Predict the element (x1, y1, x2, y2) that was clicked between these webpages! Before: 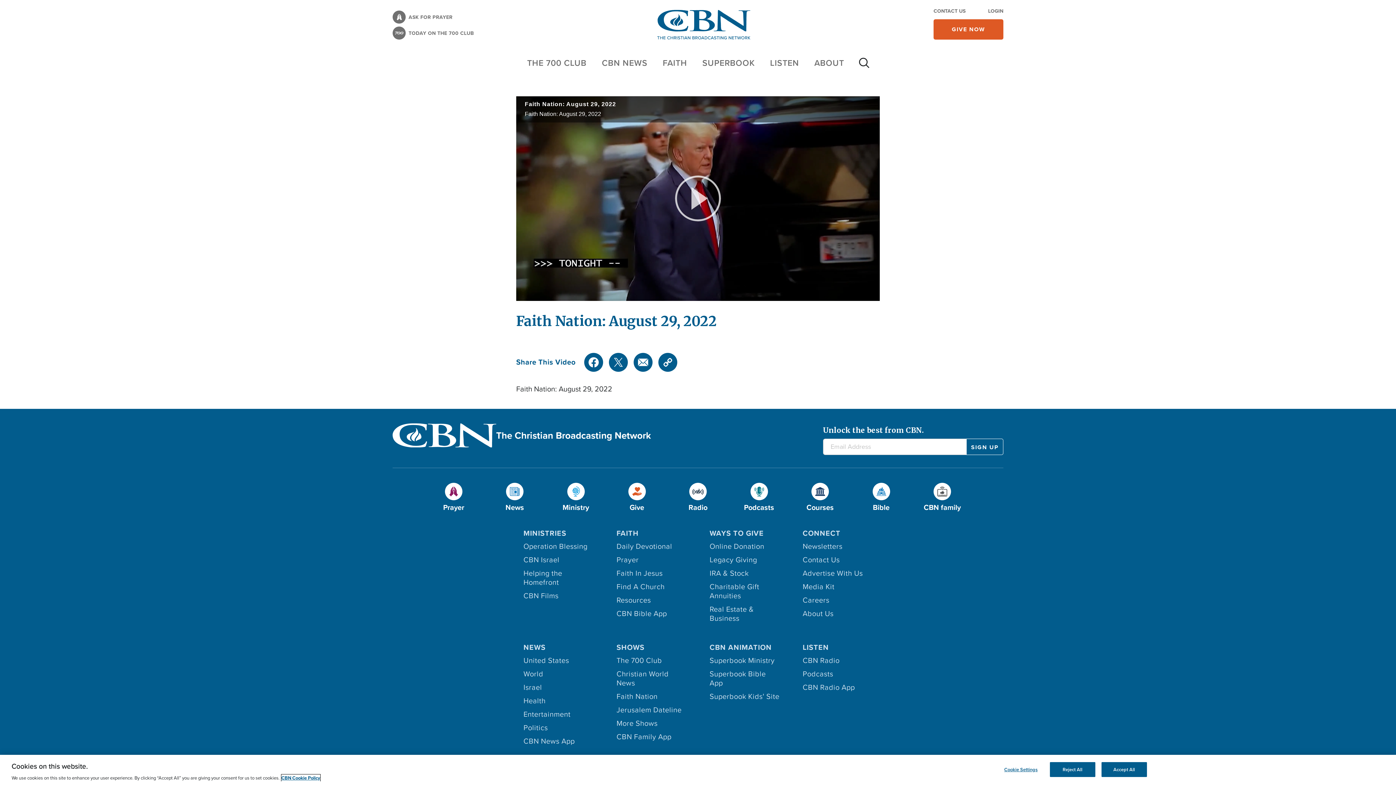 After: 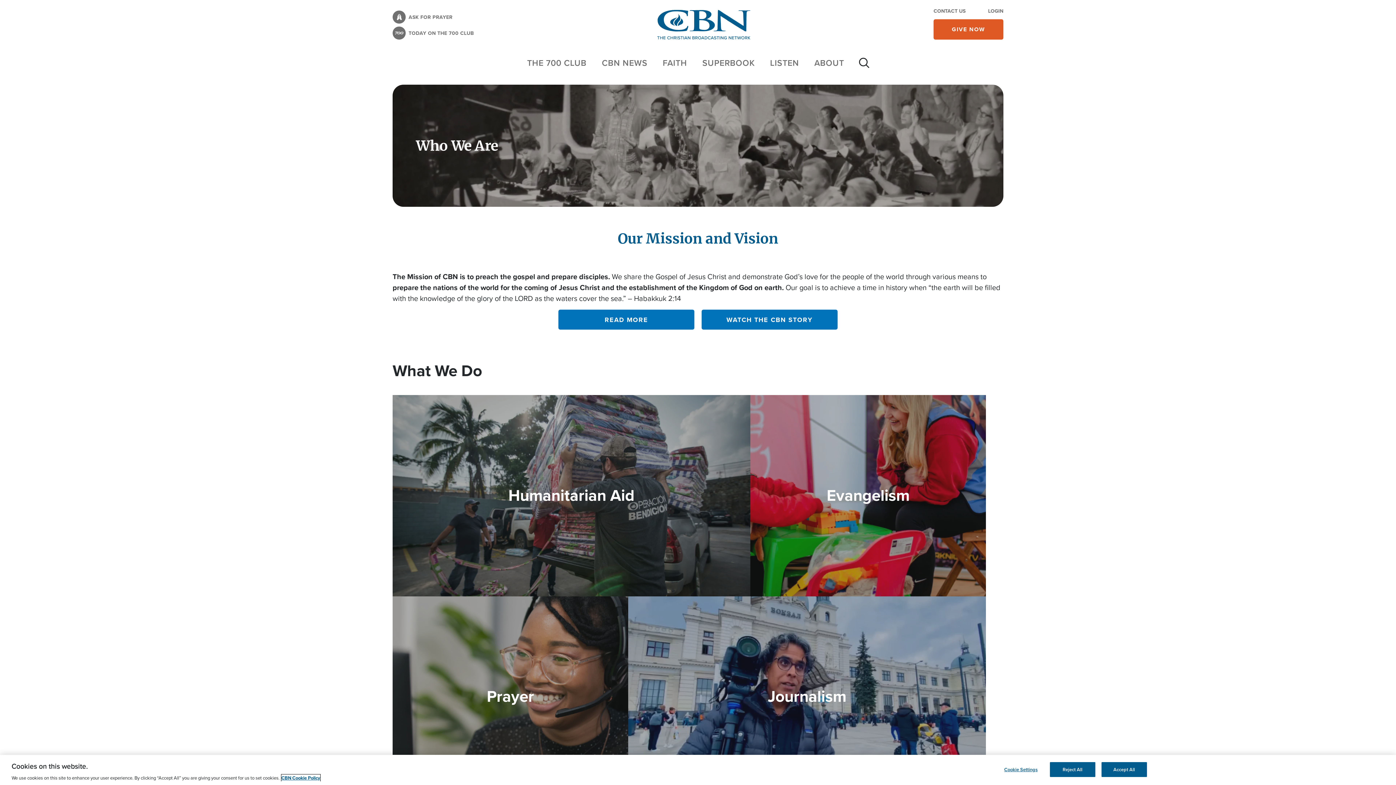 Action: label: About Us bbox: (802, 609, 872, 622)